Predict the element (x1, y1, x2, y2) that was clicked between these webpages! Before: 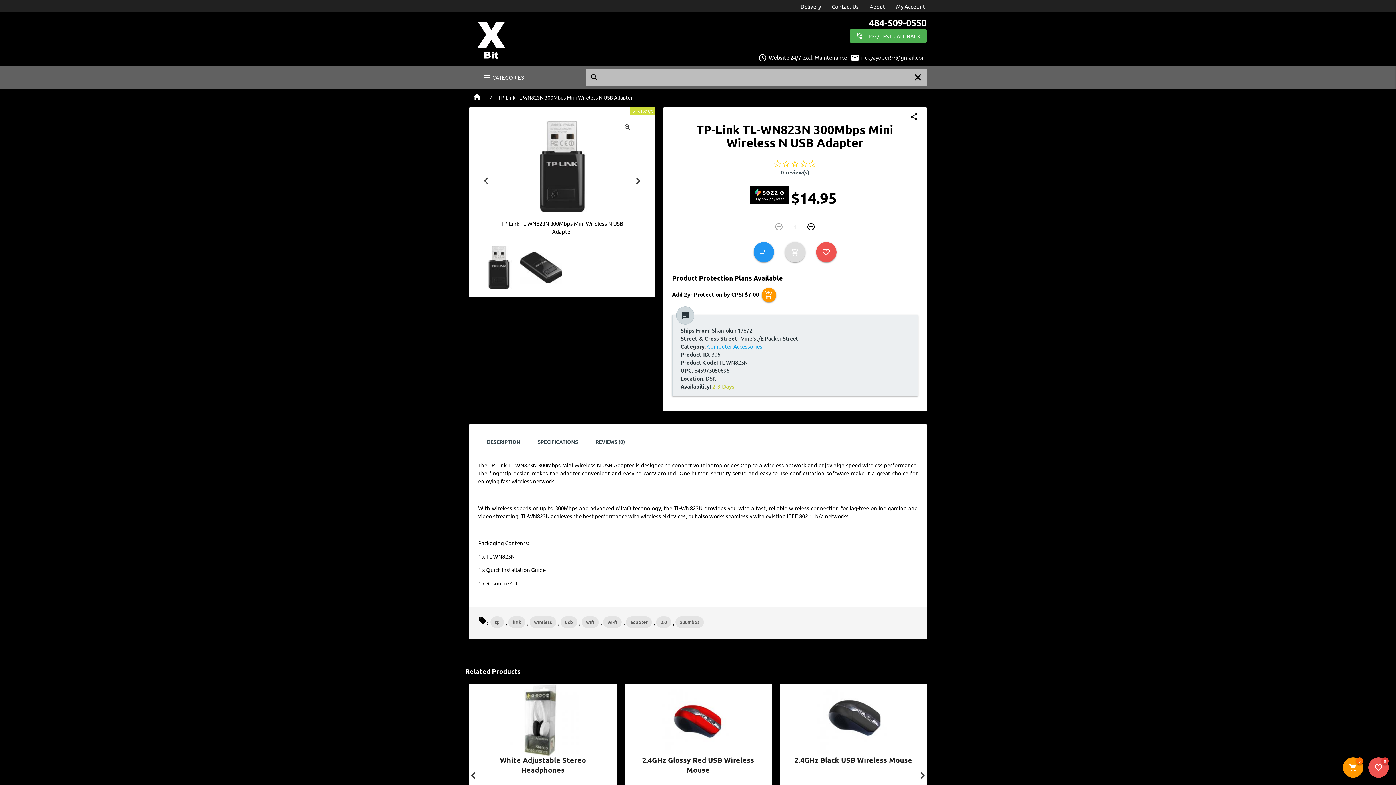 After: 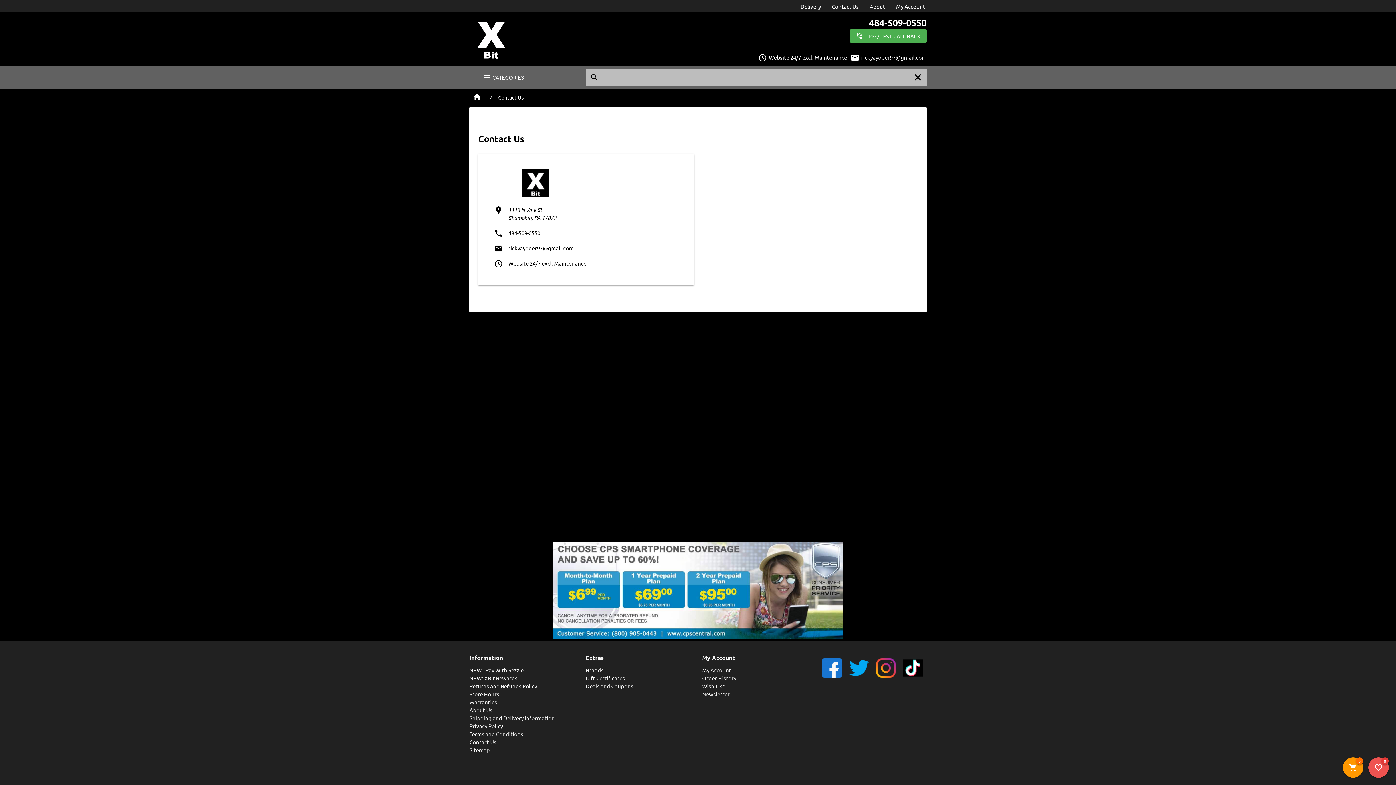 Action: label: Contact Us bbox: (826, 0, 864, 12)